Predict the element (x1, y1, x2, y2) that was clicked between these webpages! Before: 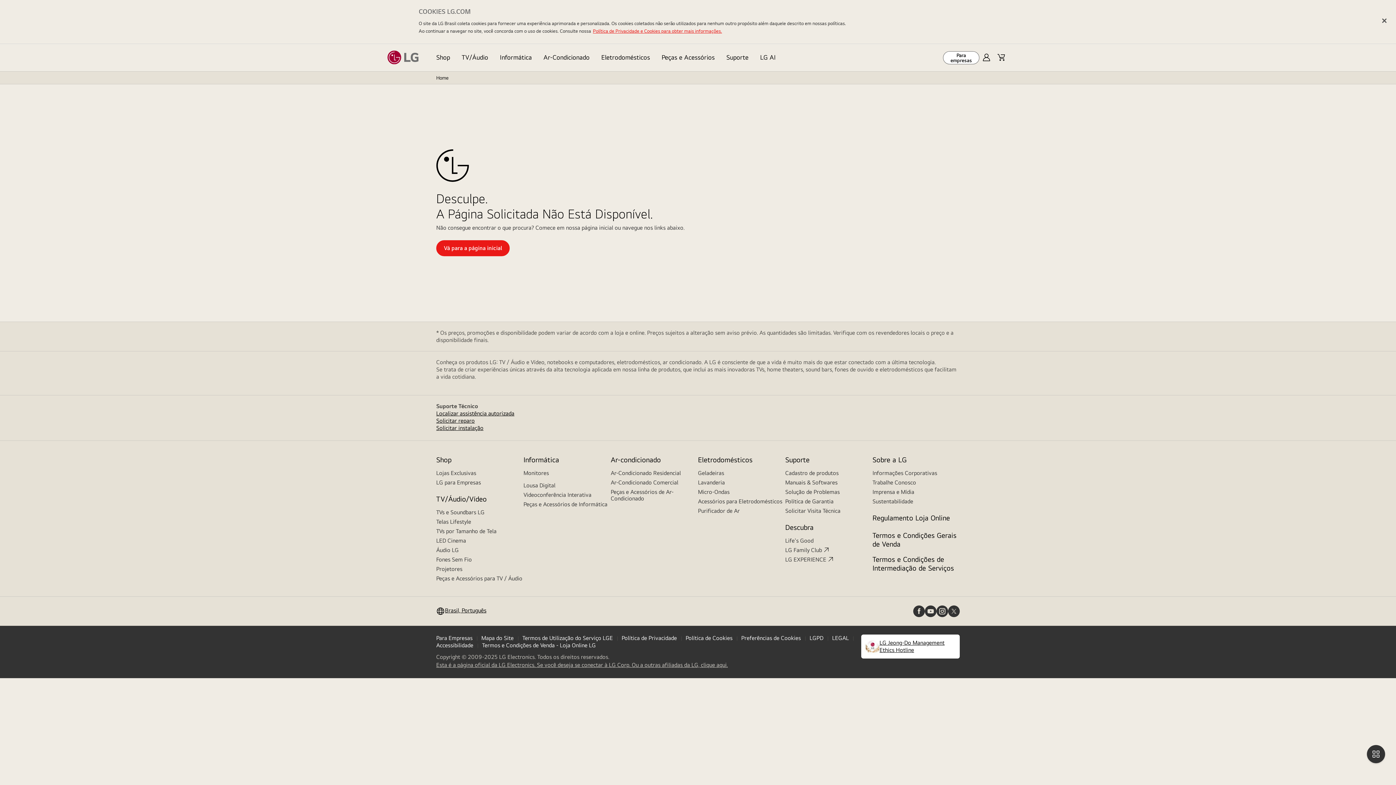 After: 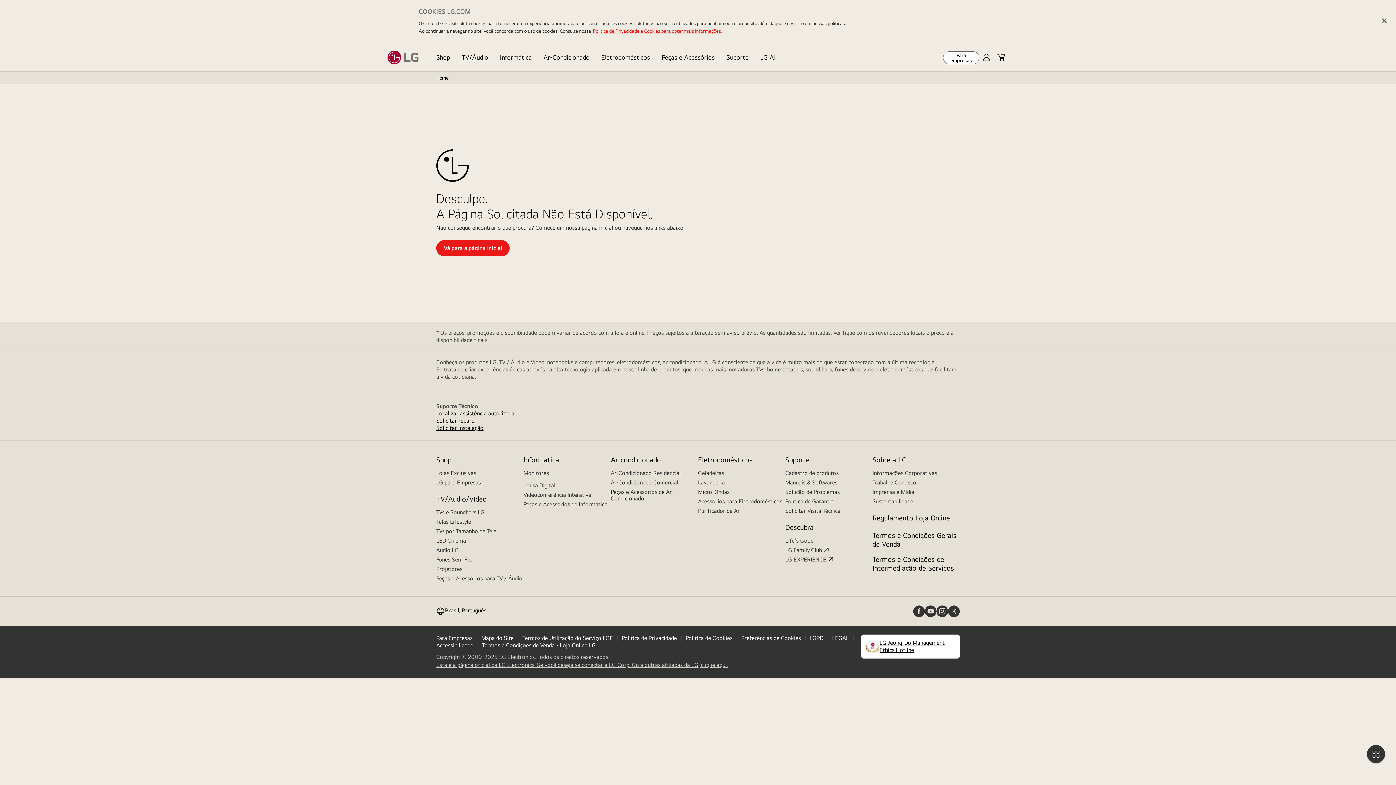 Action: bbox: (456, 43, 494, 71) label: TV/Áudio